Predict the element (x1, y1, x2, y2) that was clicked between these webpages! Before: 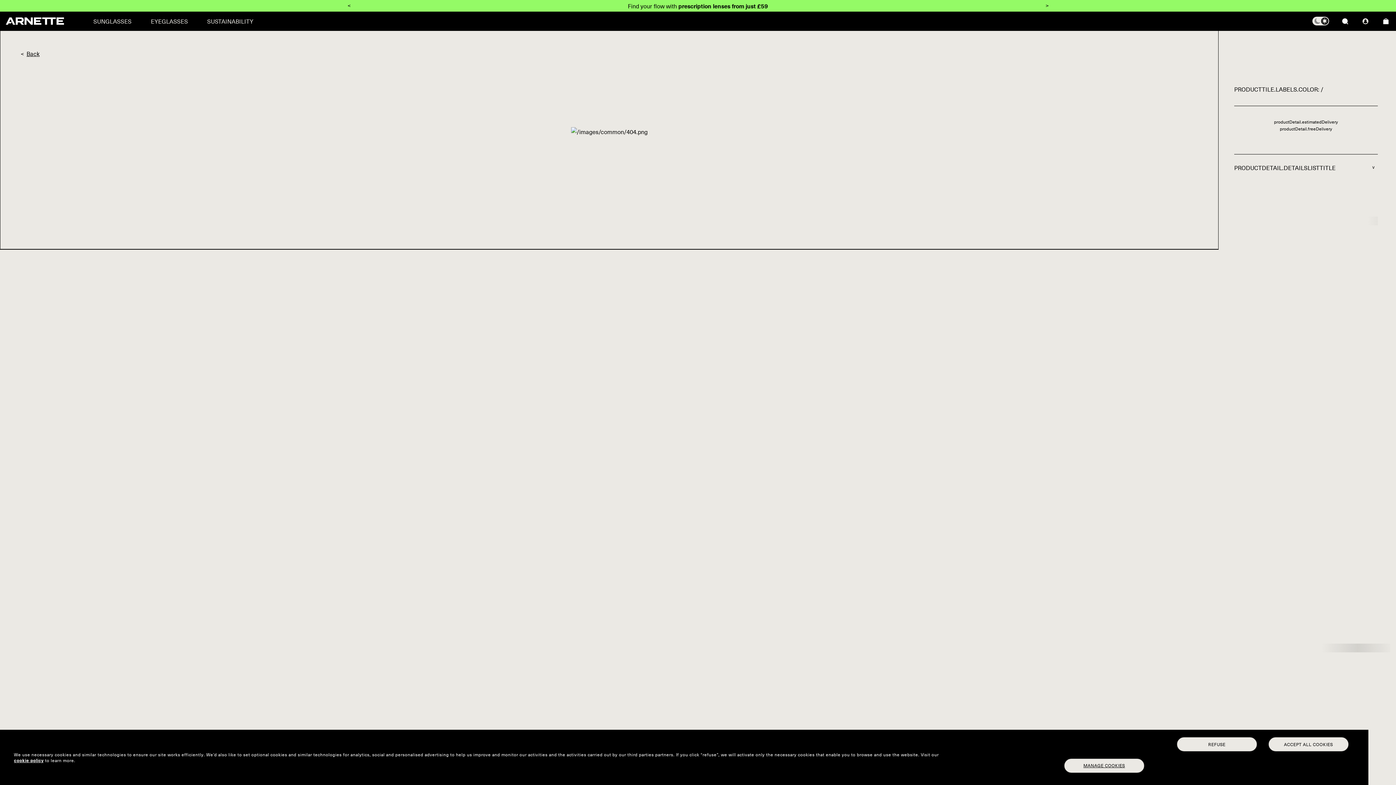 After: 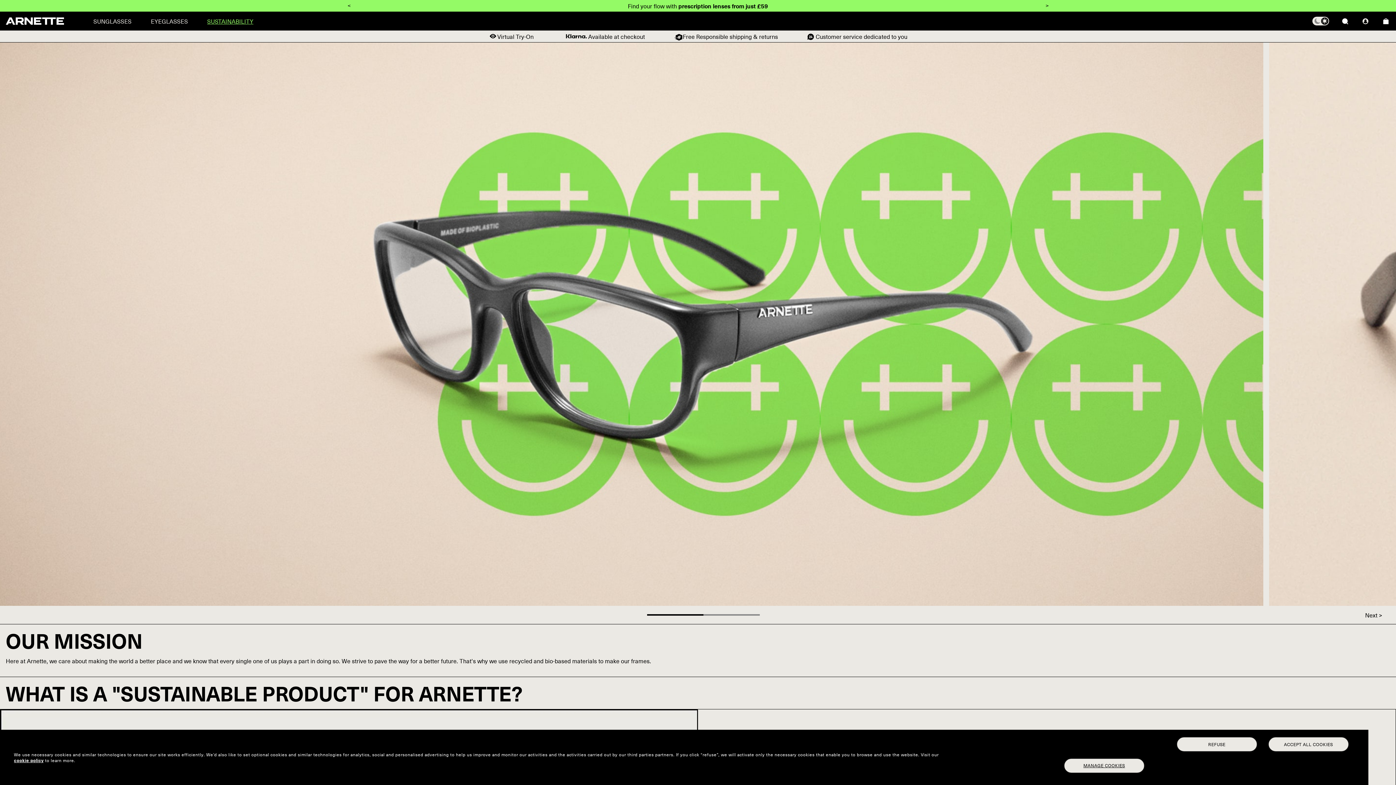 Action: bbox: (205, 5, 254, 13) label: Sustainability